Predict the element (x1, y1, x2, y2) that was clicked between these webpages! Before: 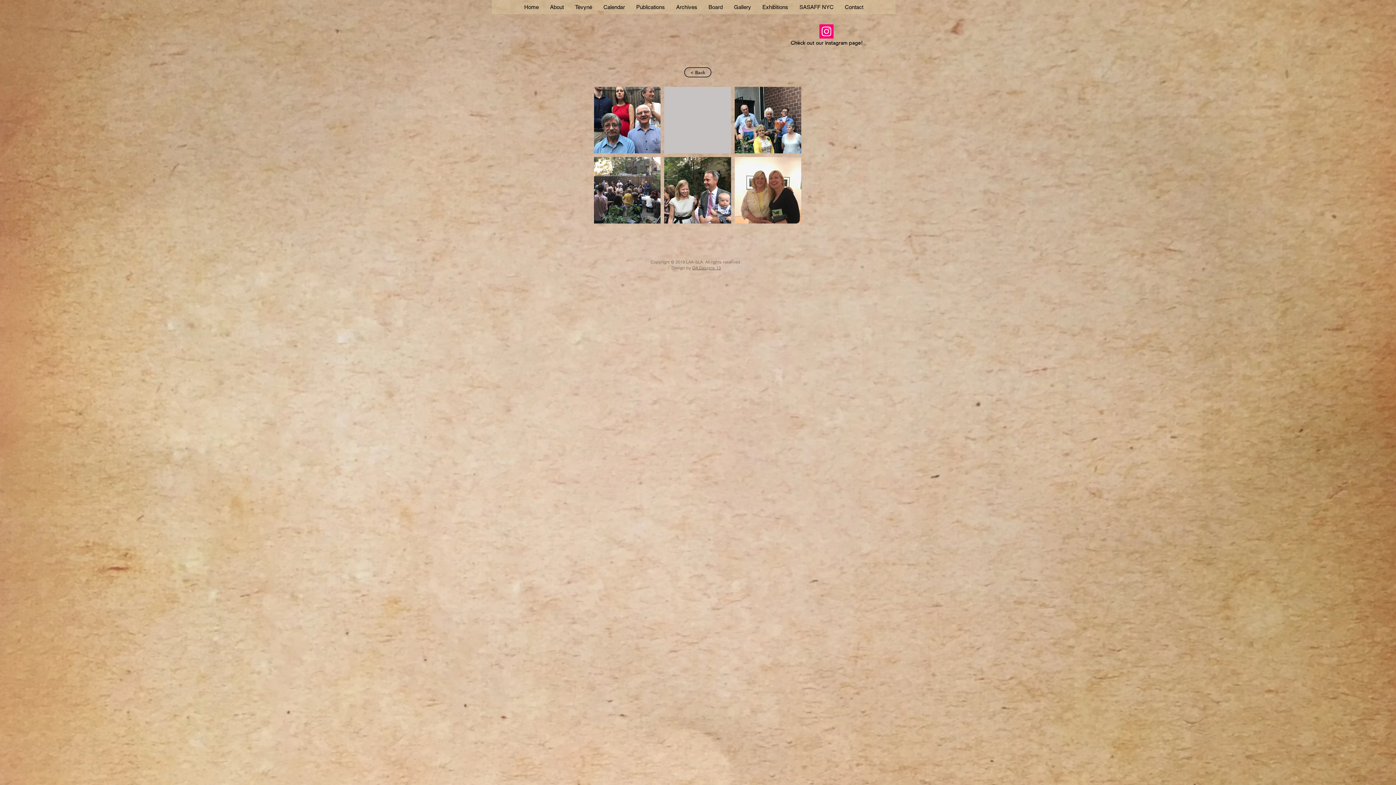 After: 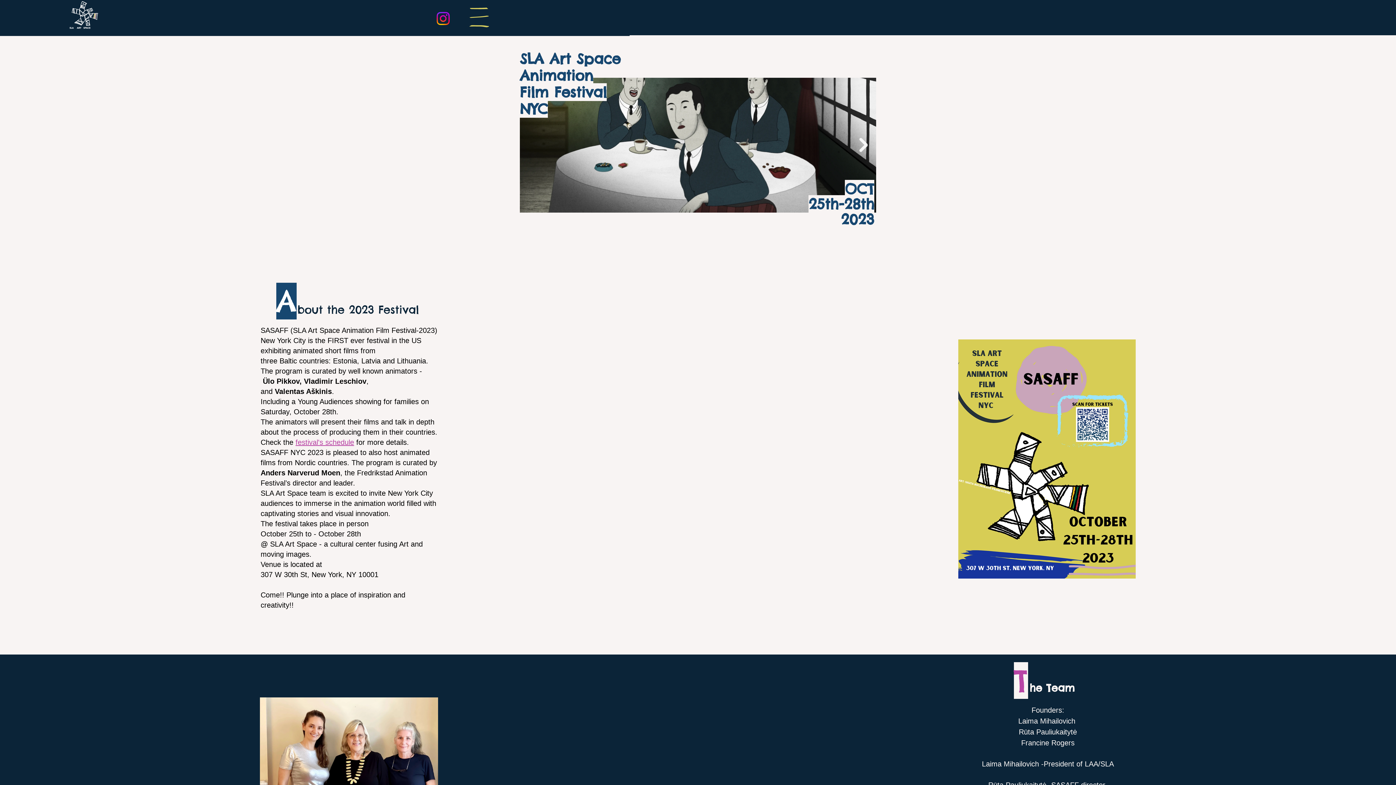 Action: bbox: (793, 0, 839, 14) label: SASAFF NYC